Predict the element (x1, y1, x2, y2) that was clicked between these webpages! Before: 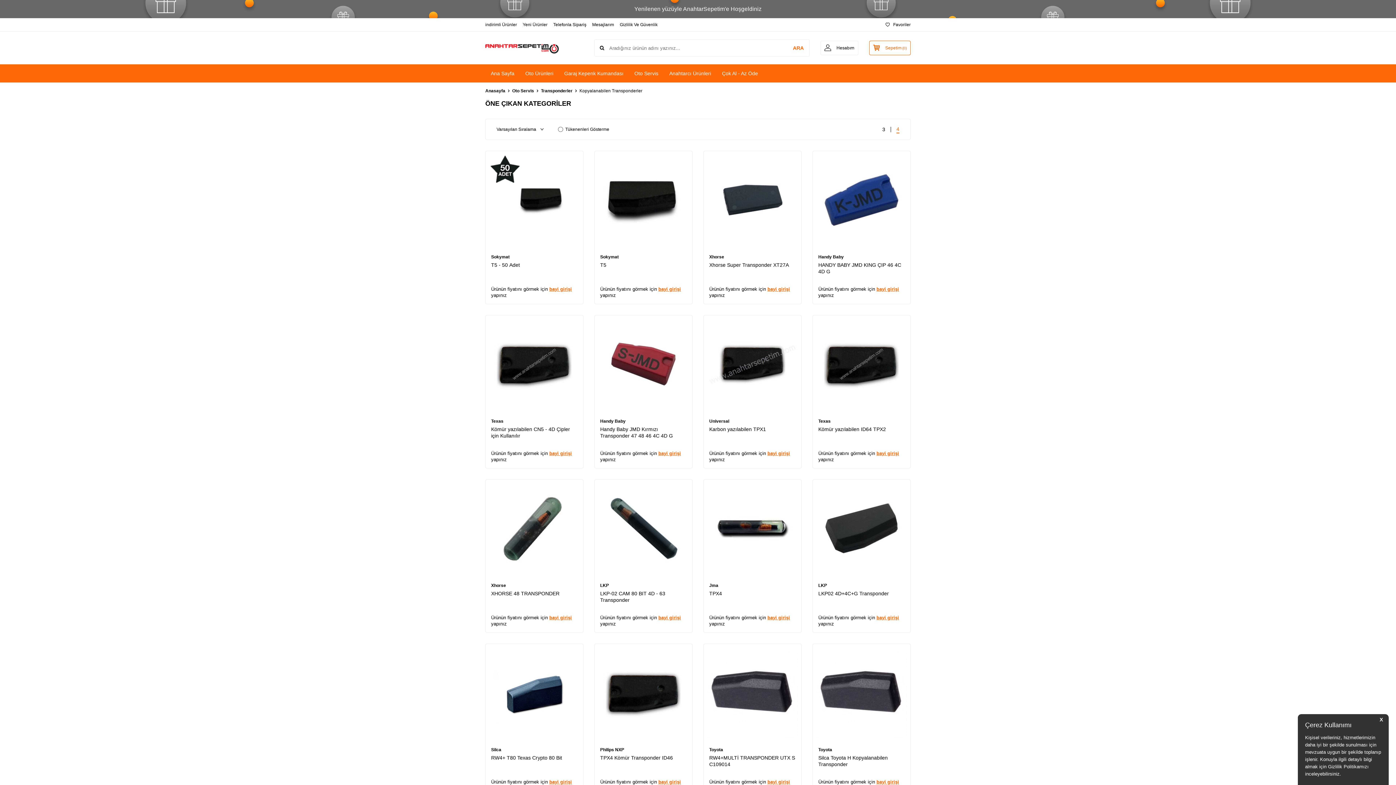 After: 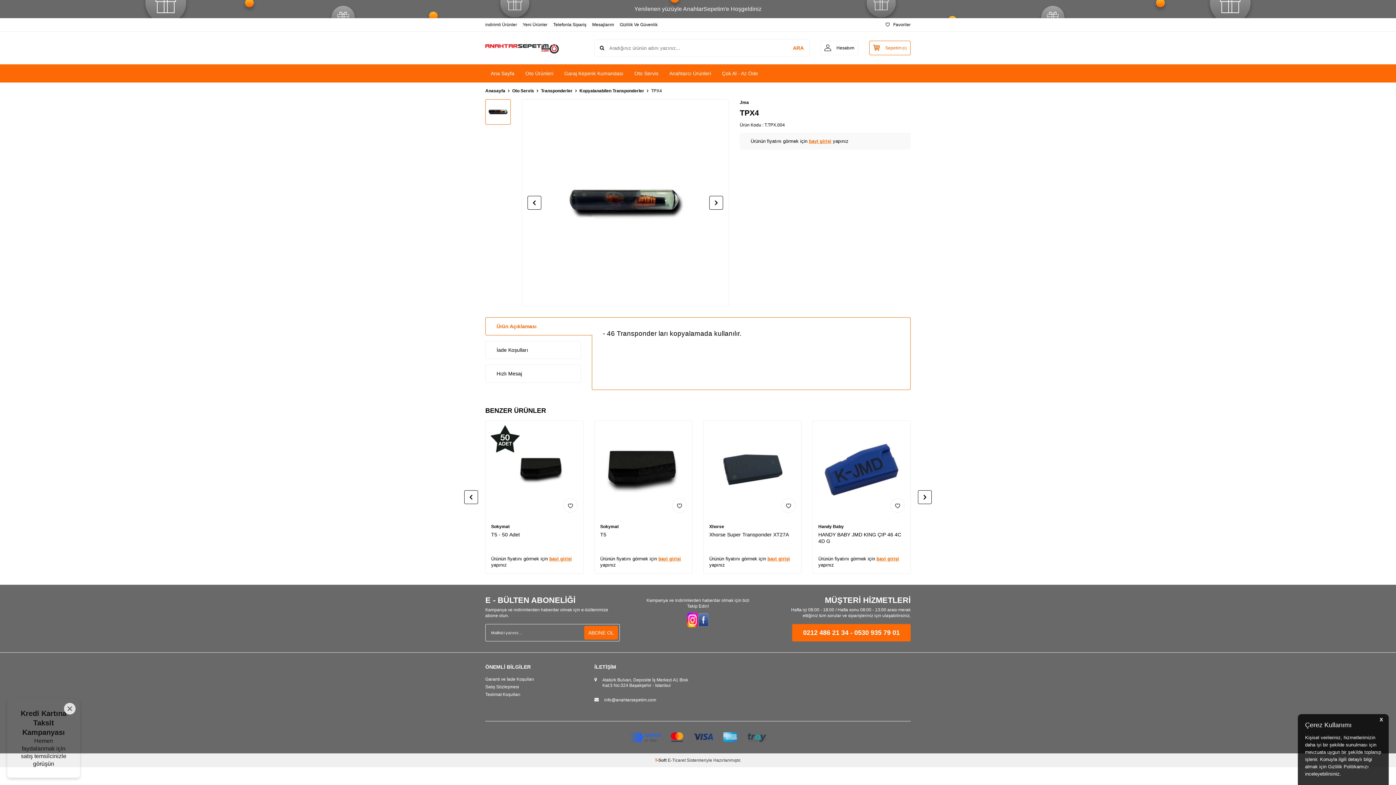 Action: bbox: (709, 590, 796, 597) label: TPX4